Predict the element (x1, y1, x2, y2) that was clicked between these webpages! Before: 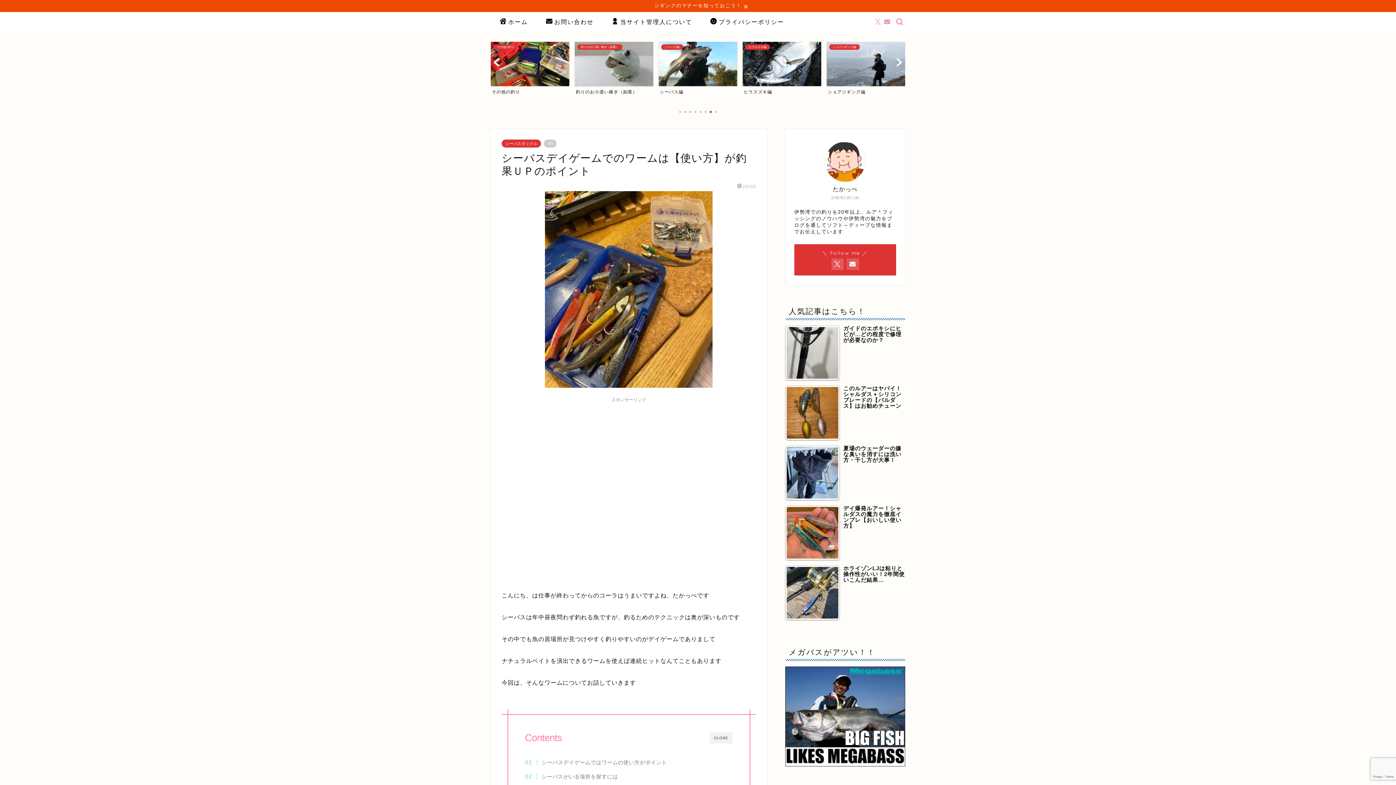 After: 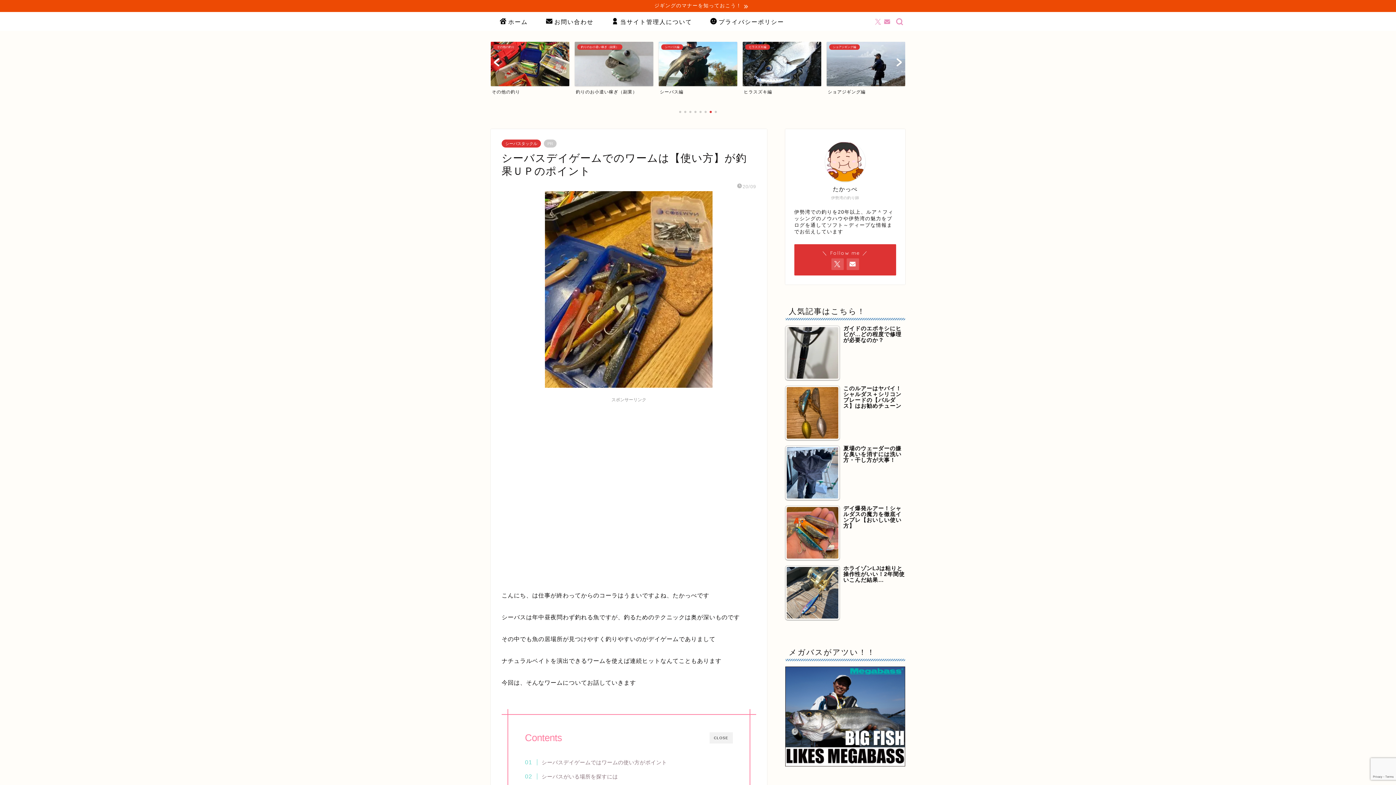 Action: bbox: (825, 141, 865, 181)